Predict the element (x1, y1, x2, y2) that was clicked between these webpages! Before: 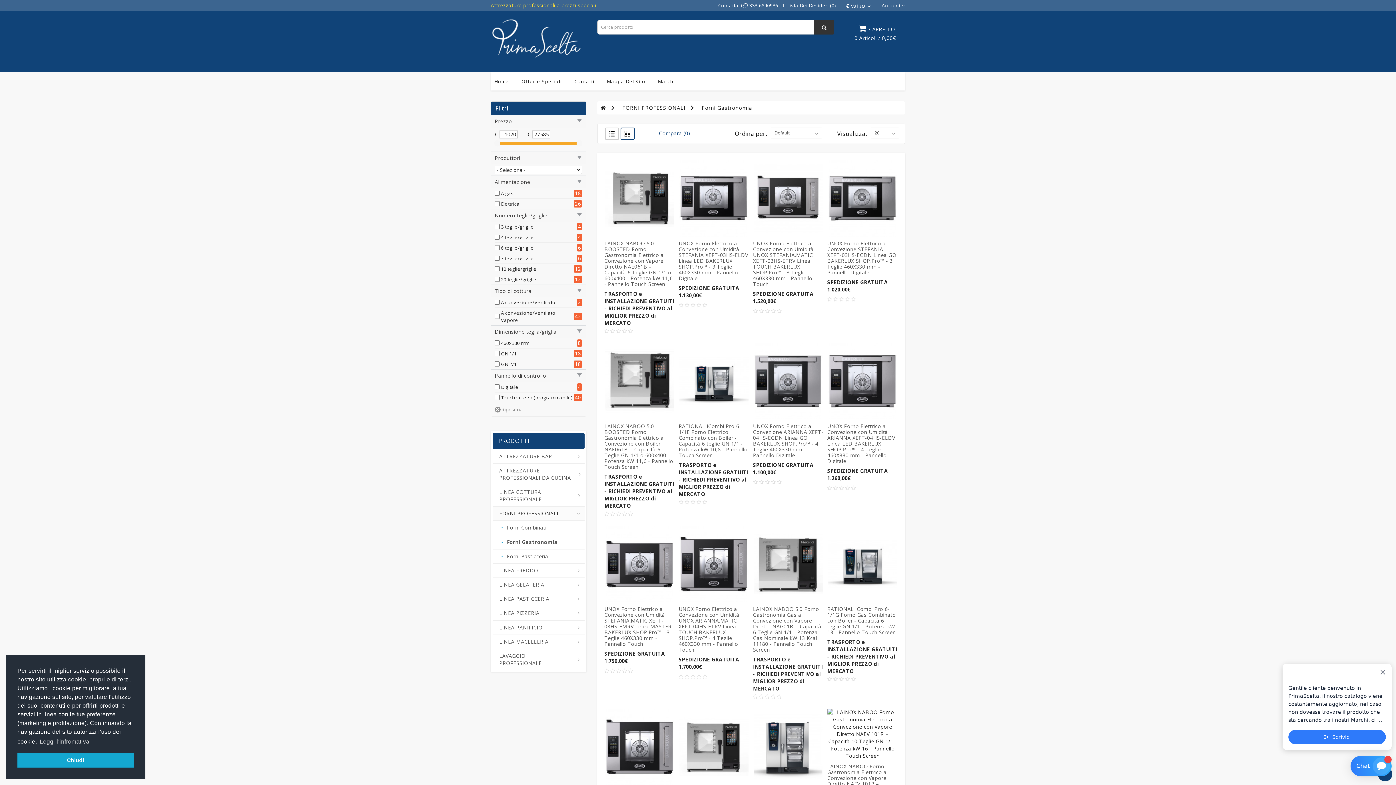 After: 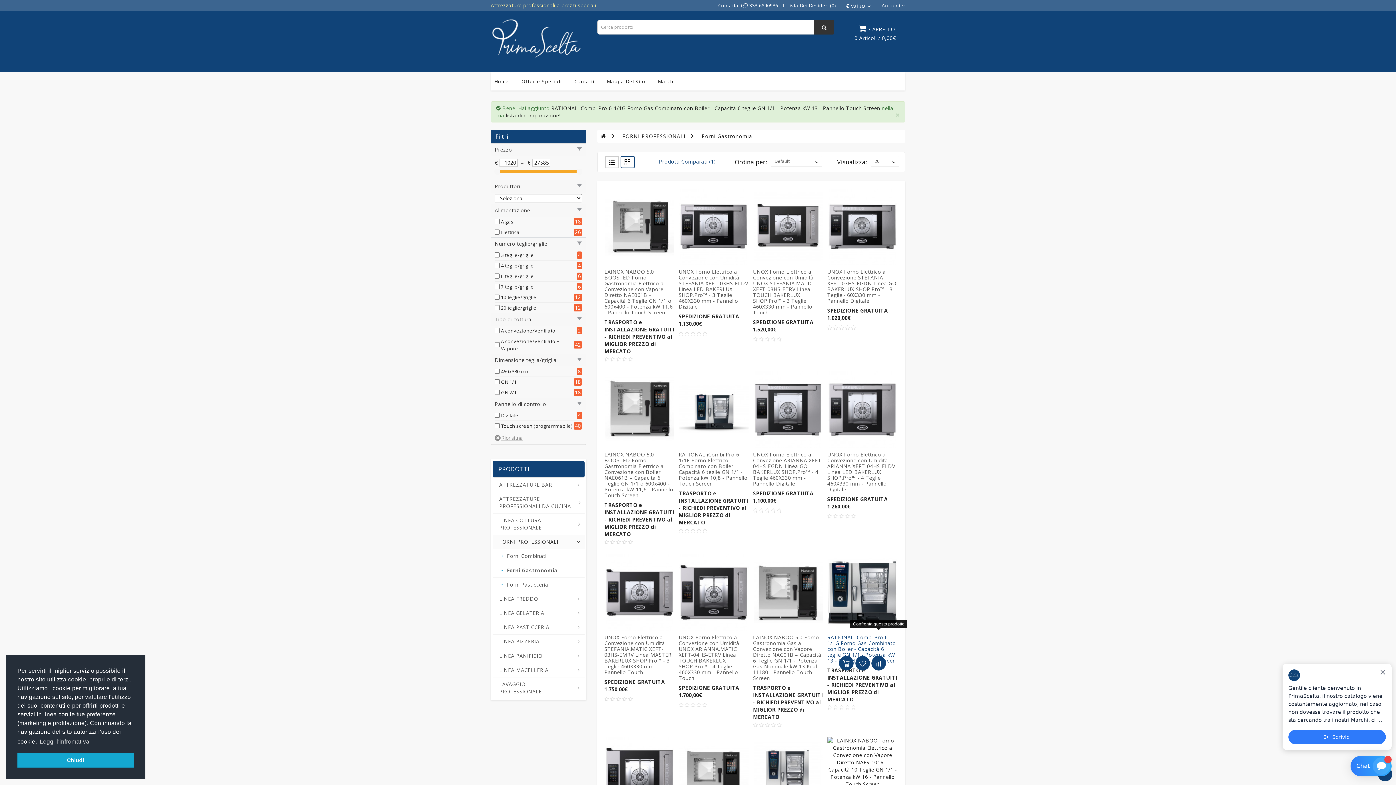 Action: bbox: (871, 631, 886, 646)